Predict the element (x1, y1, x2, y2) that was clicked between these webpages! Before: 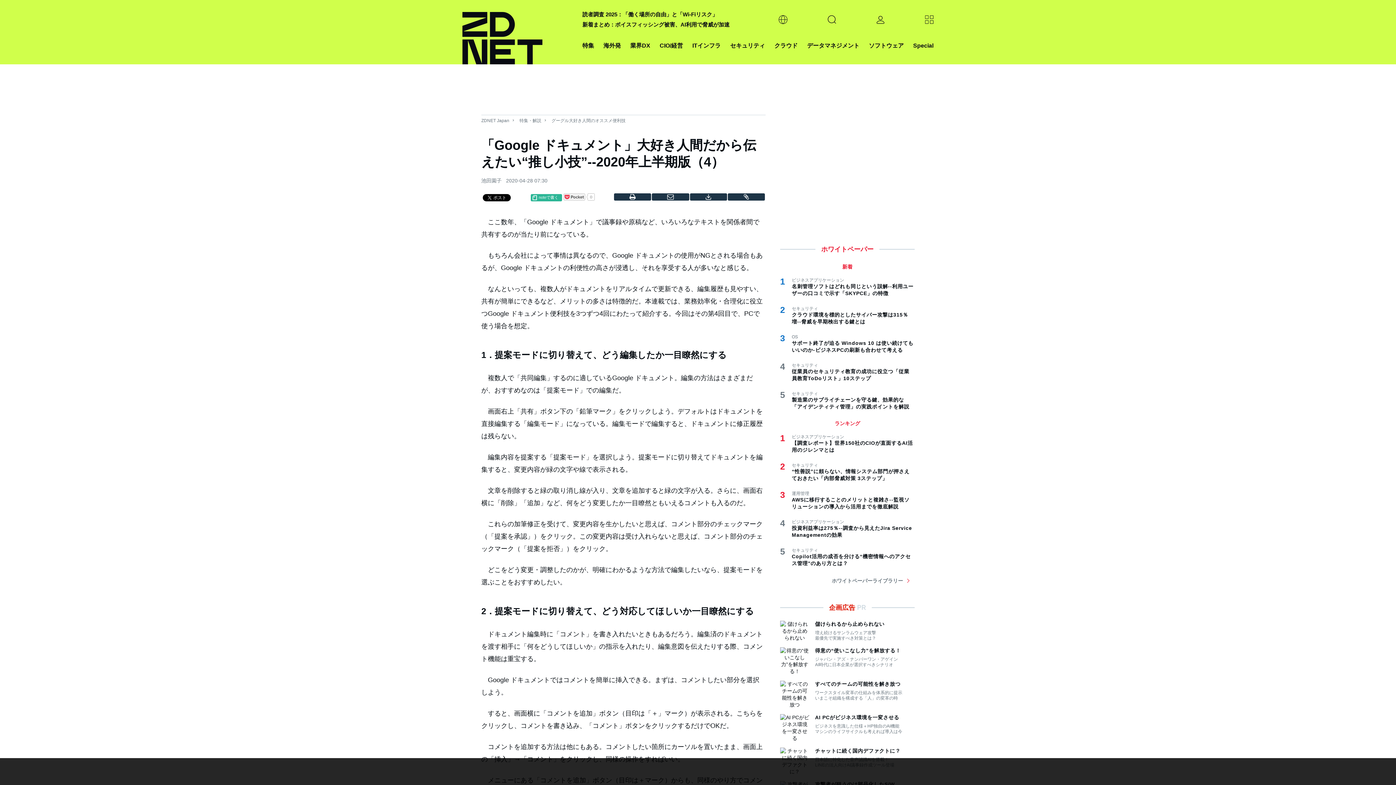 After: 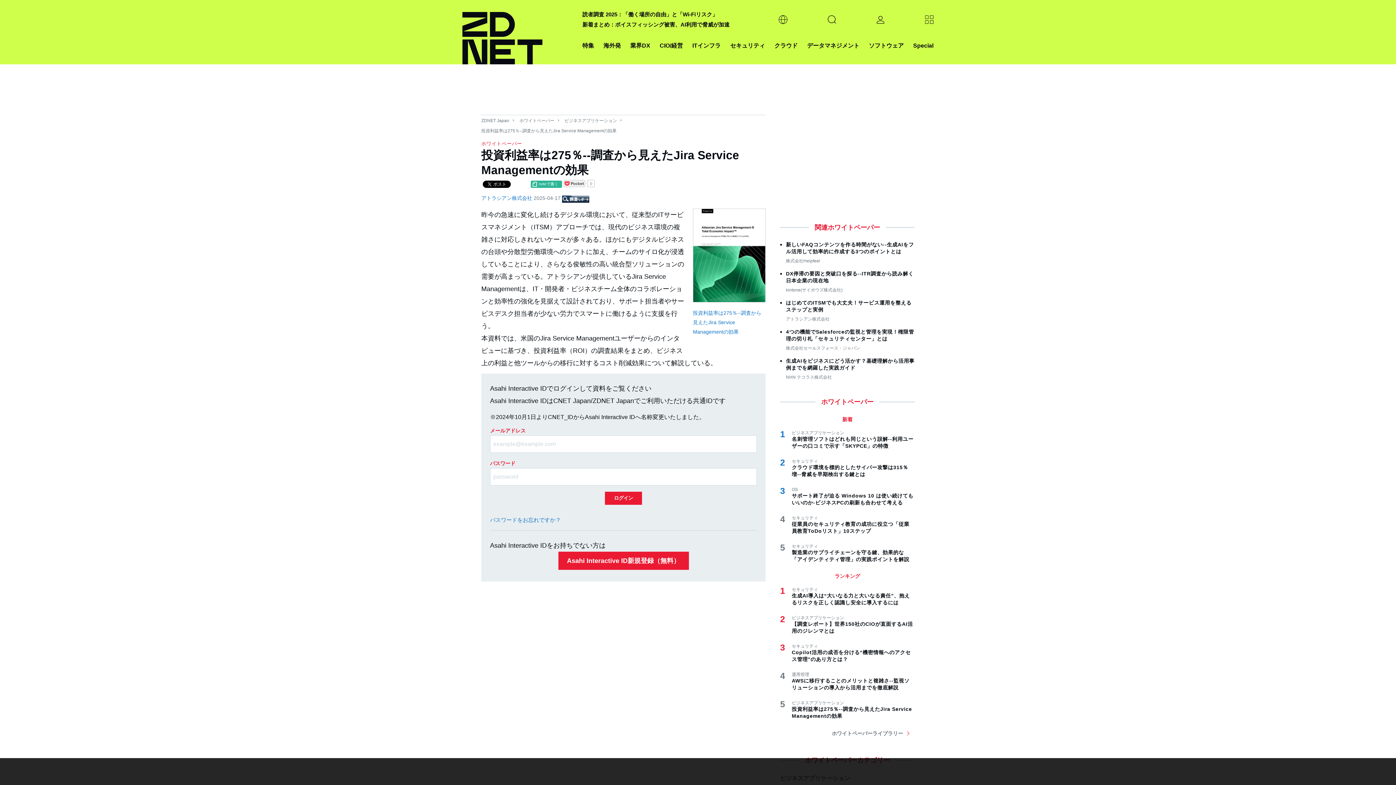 Action: label: 投資利益率は275％--調査から見えたJira Service Managementの効果 bbox: (792, 525, 914, 538)